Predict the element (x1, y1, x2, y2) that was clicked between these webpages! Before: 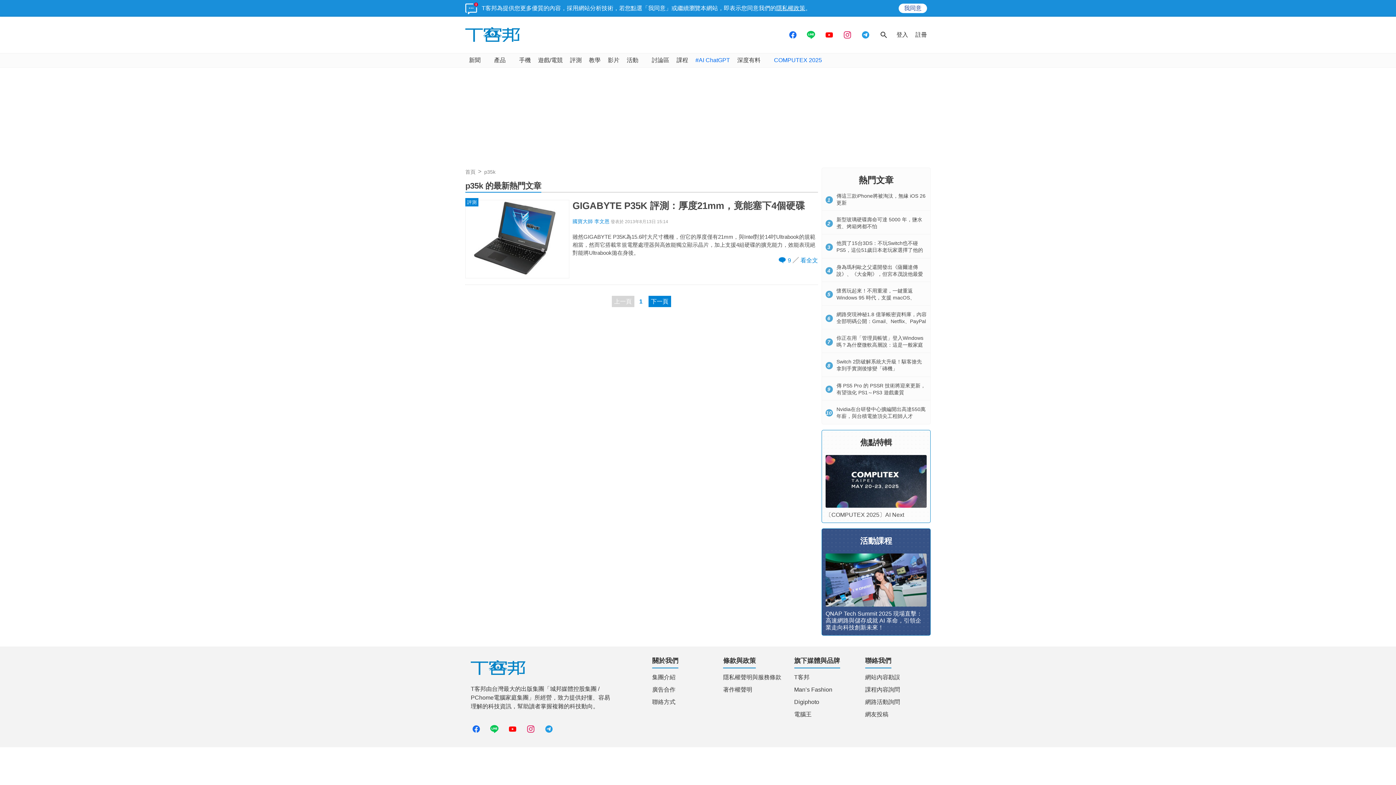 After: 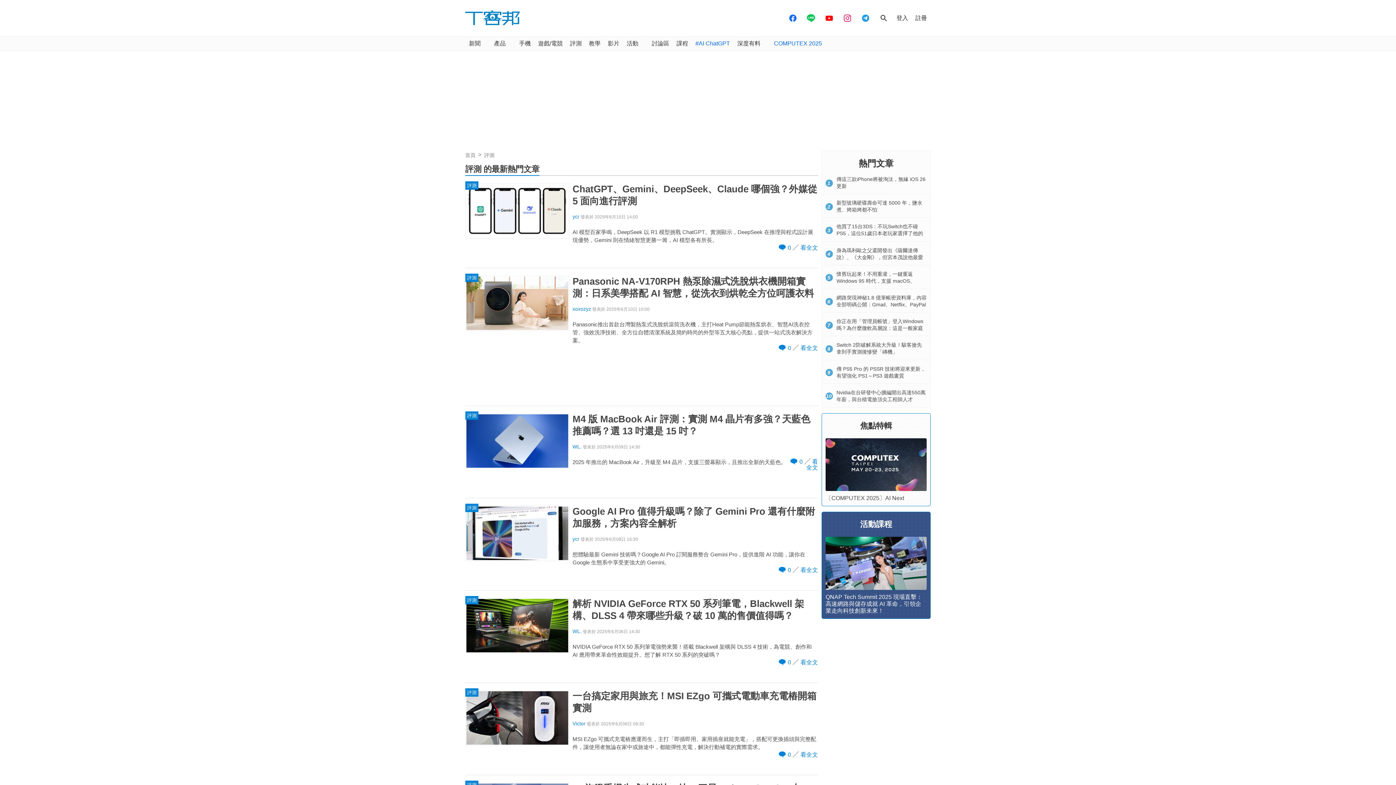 Action: bbox: (566, 53, 585, 67) label: 評測